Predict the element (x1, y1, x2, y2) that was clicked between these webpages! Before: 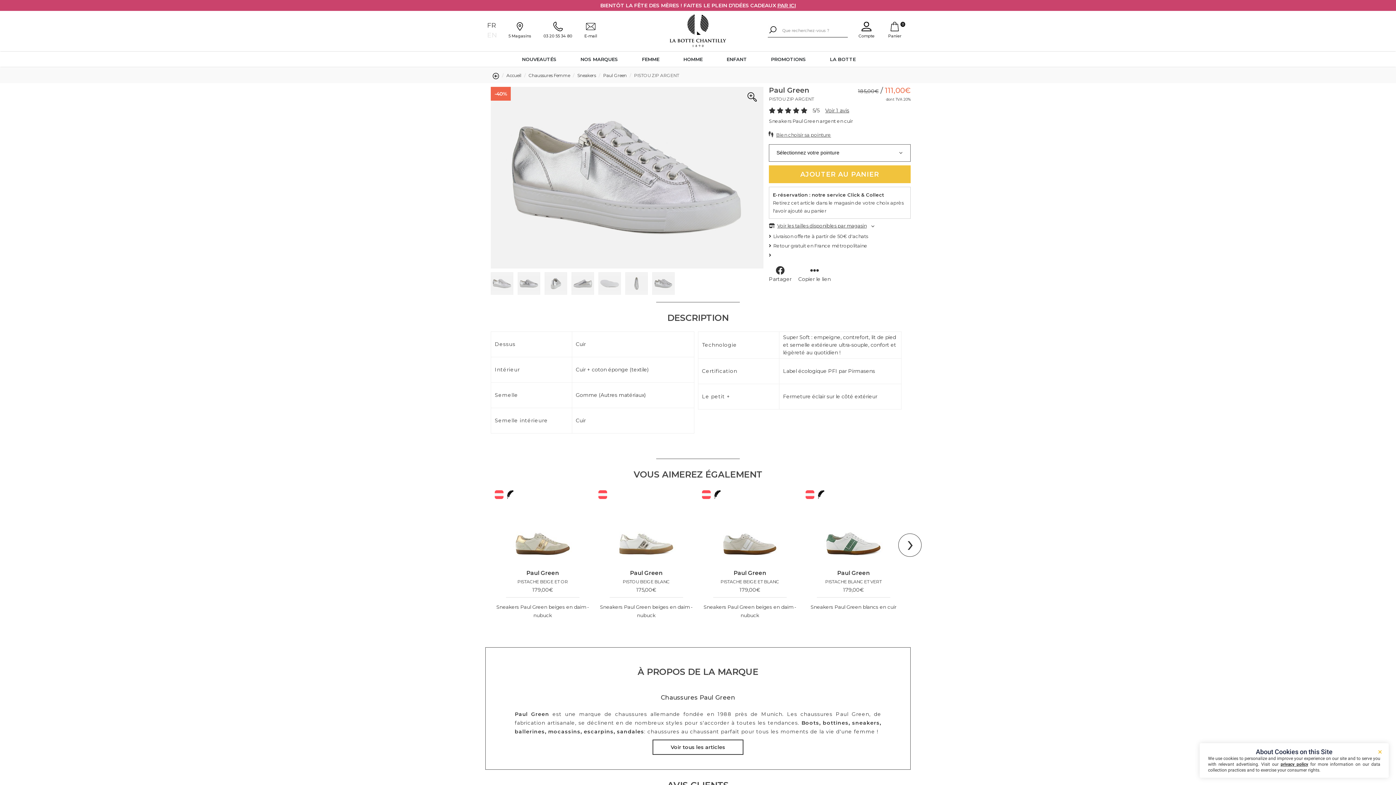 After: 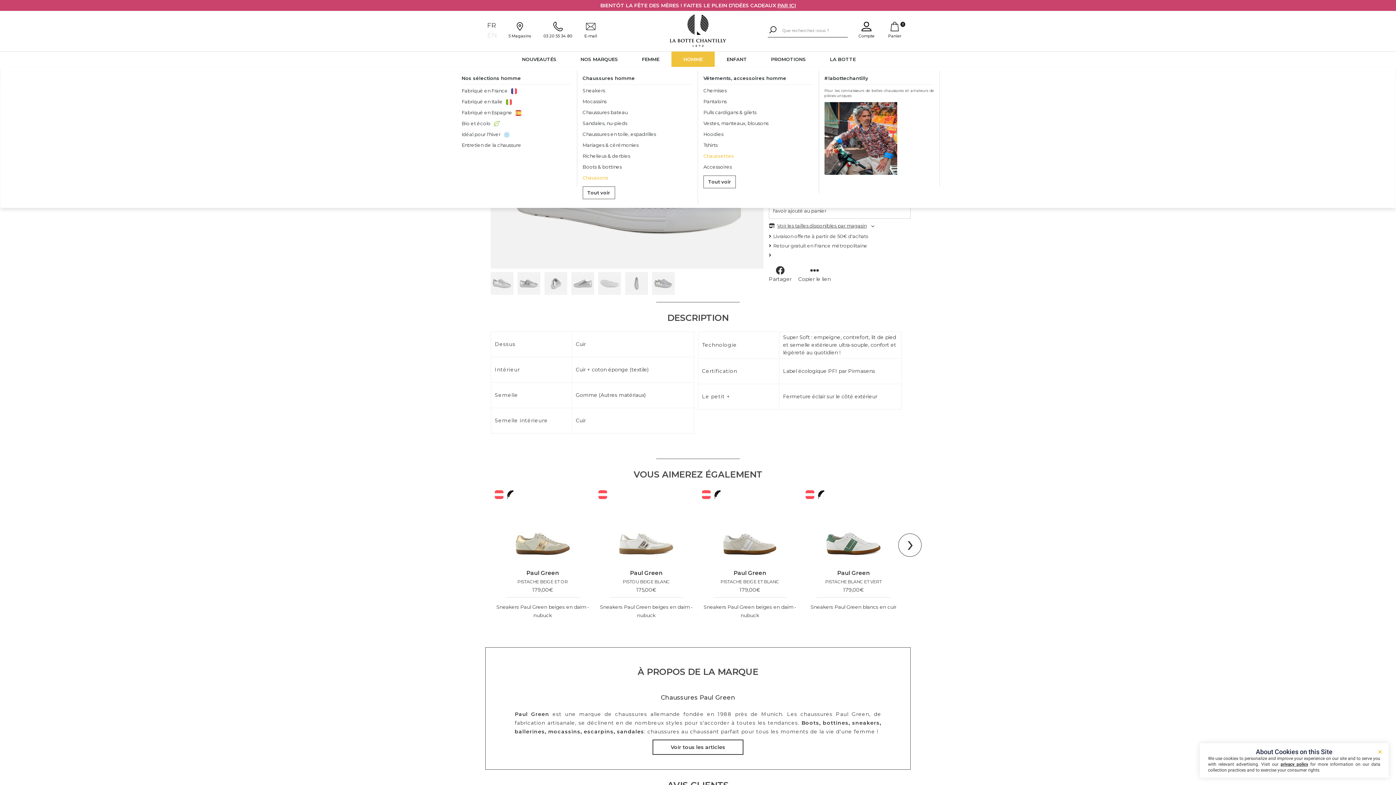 Action: bbox: (680, 51, 705, 66) label: HOMME